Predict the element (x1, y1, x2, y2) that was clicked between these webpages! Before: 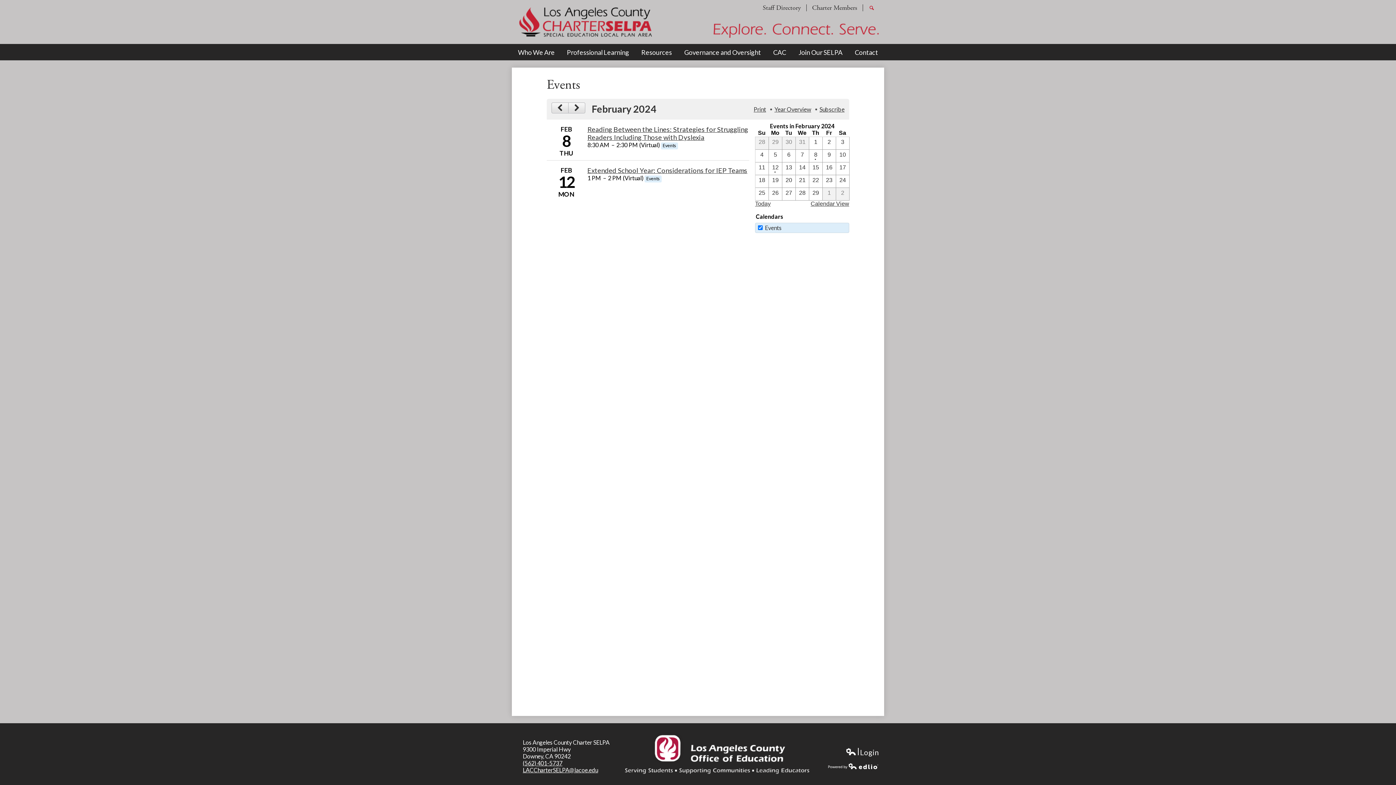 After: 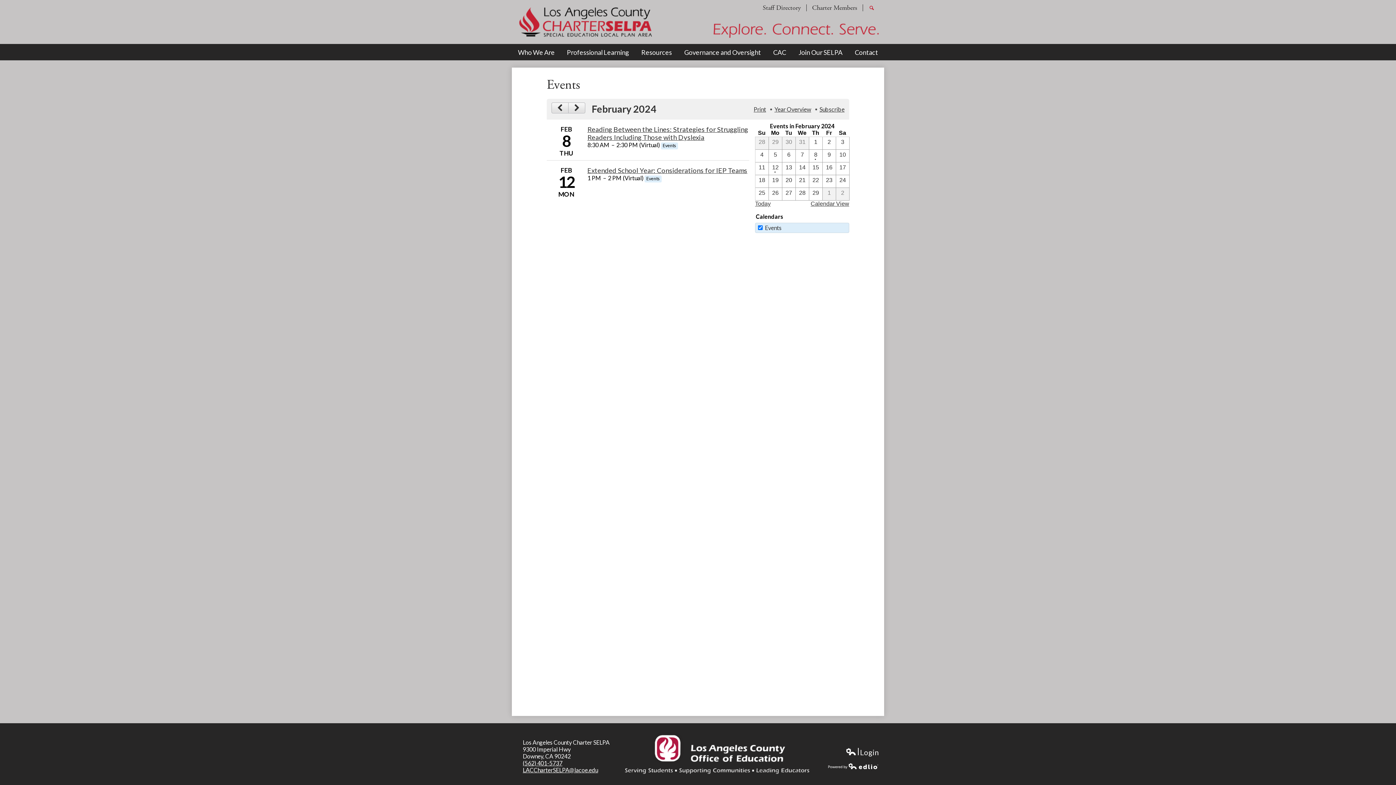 Action: bbox: (769, 175, 781, 187) label: 2 / 19 